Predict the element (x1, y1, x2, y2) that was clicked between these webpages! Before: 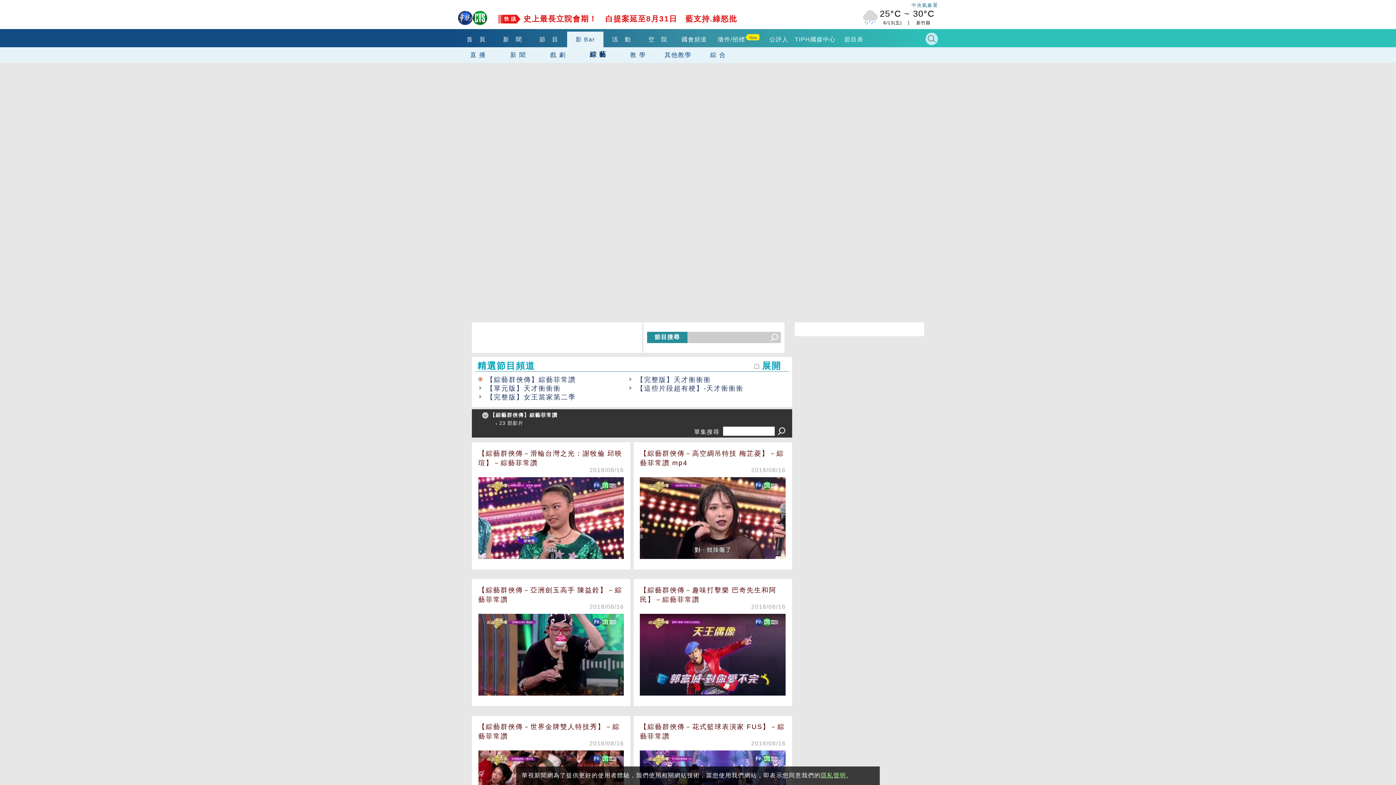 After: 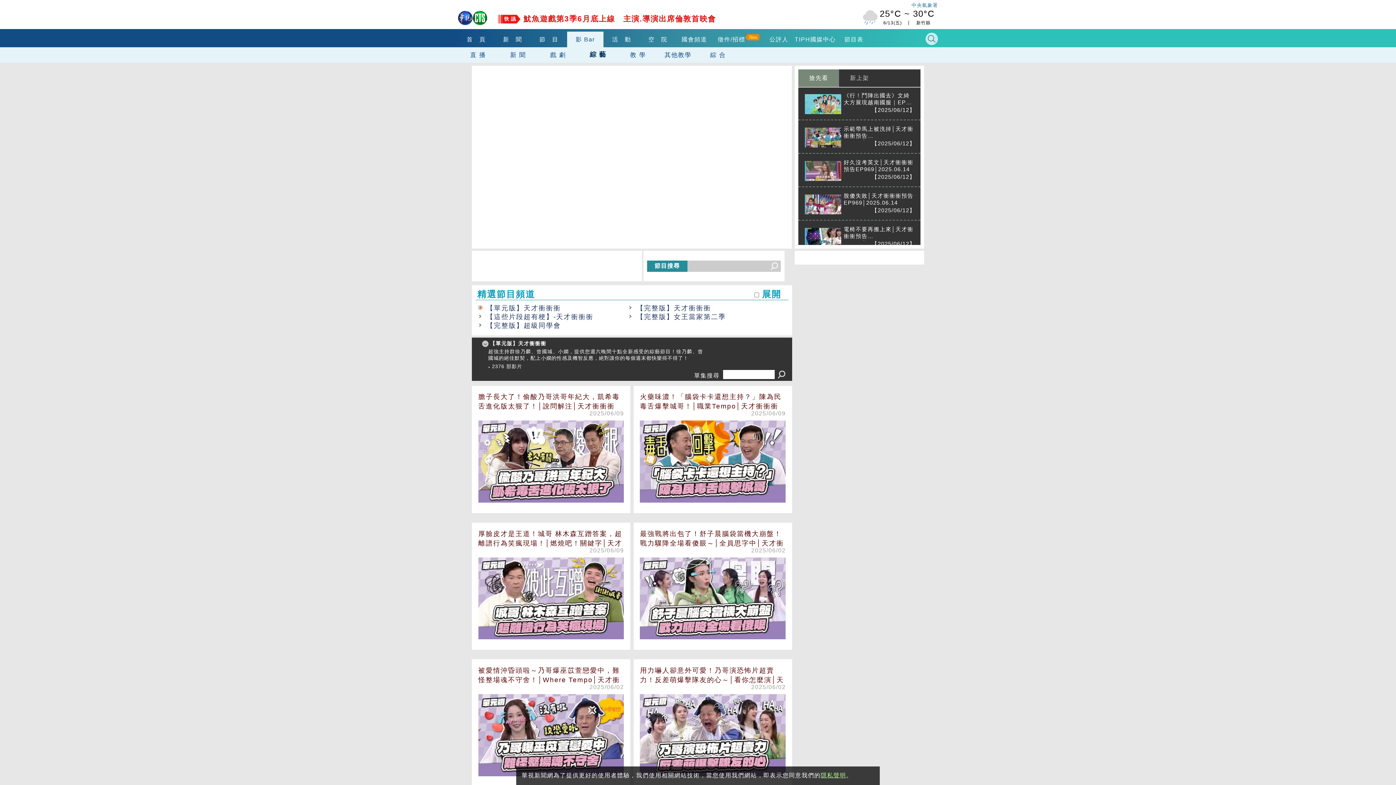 Action: bbox: (486, 384, 561, 392) label: 【單元版】天才衝衝衝